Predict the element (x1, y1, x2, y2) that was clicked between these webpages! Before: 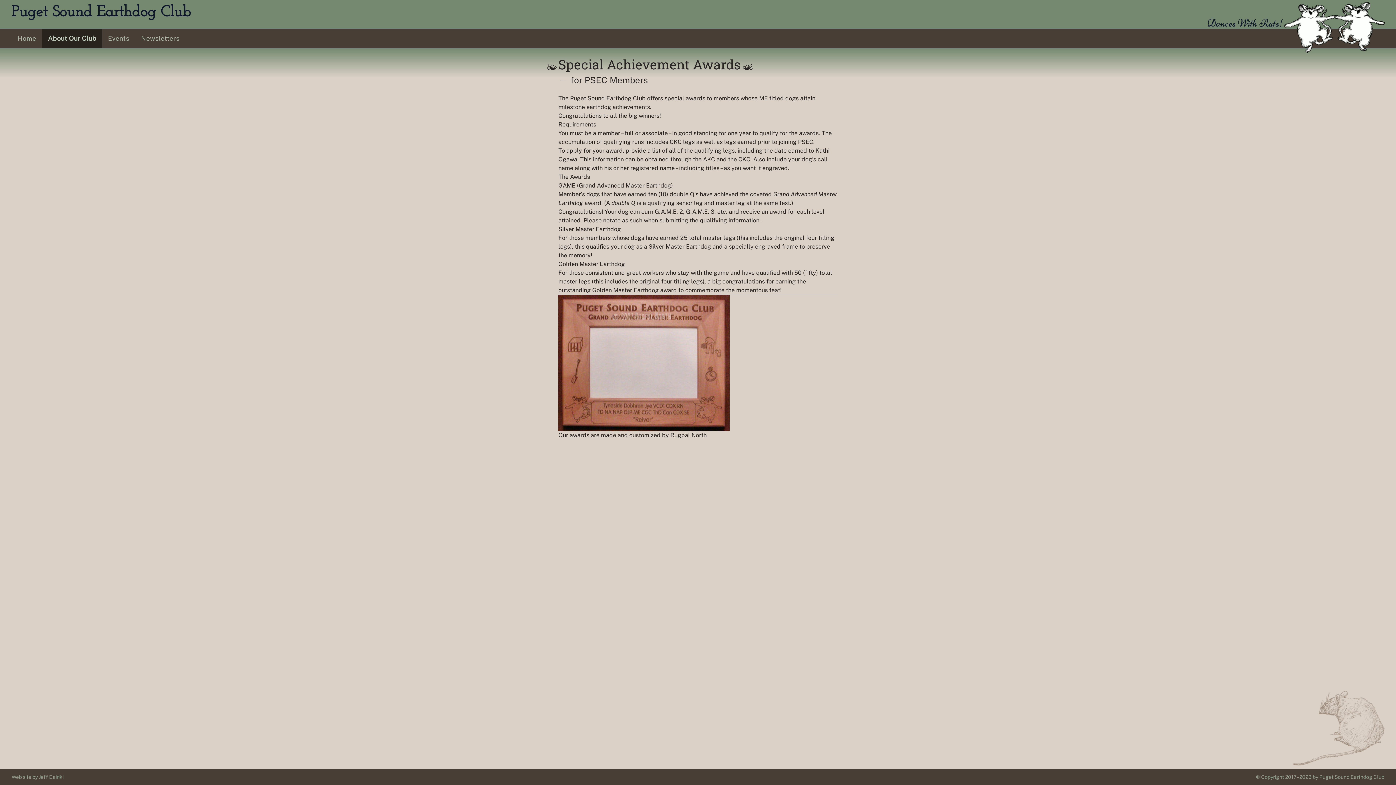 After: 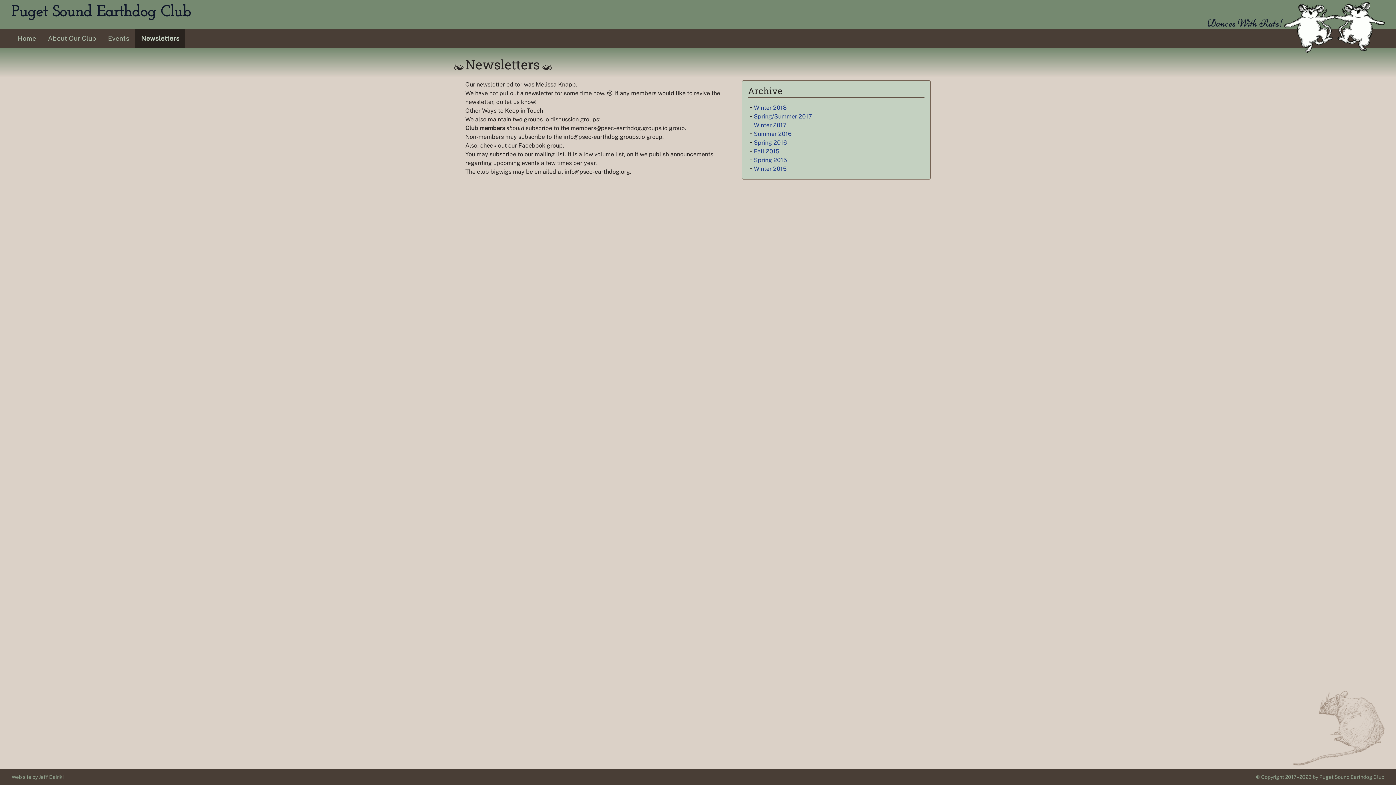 Action: bbox: (135, 29, 185, 48) label: Newsletters